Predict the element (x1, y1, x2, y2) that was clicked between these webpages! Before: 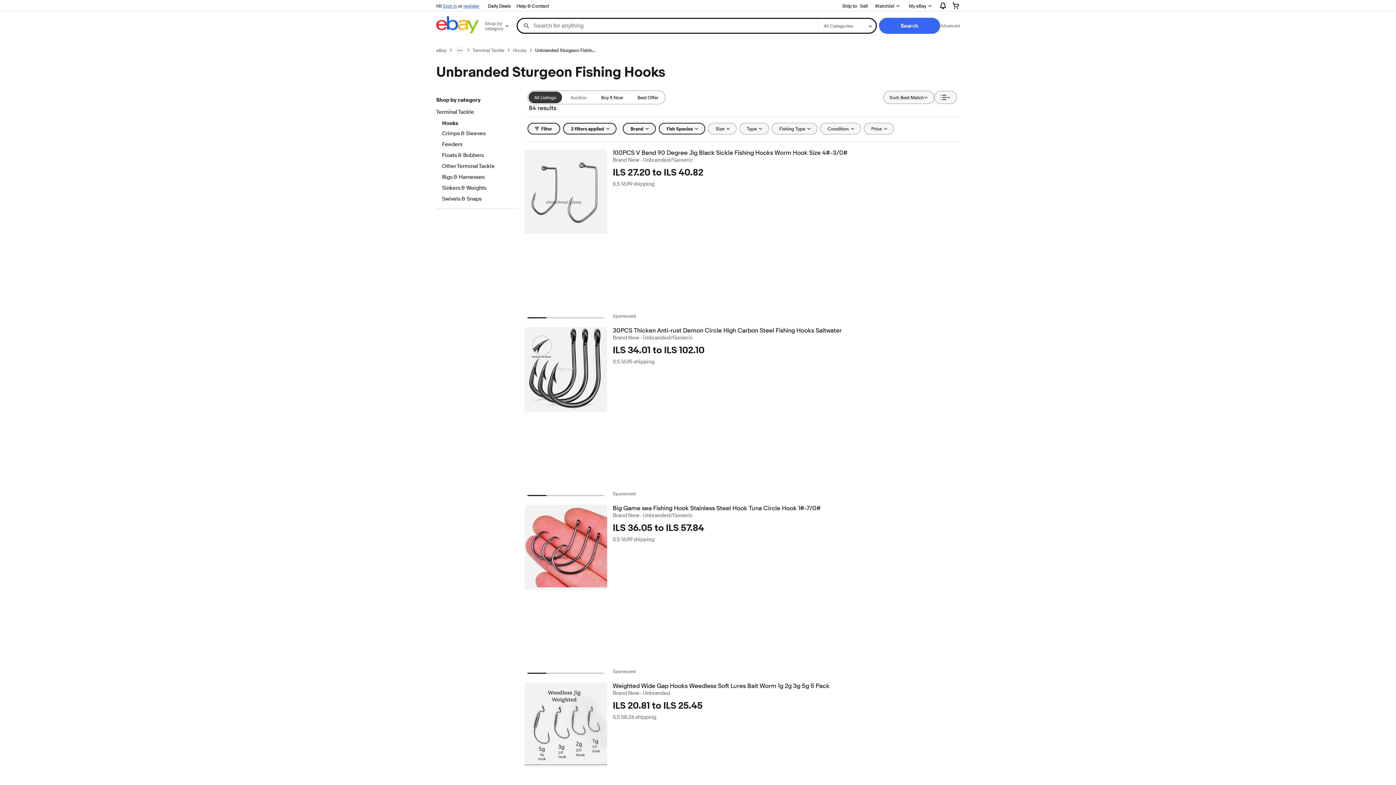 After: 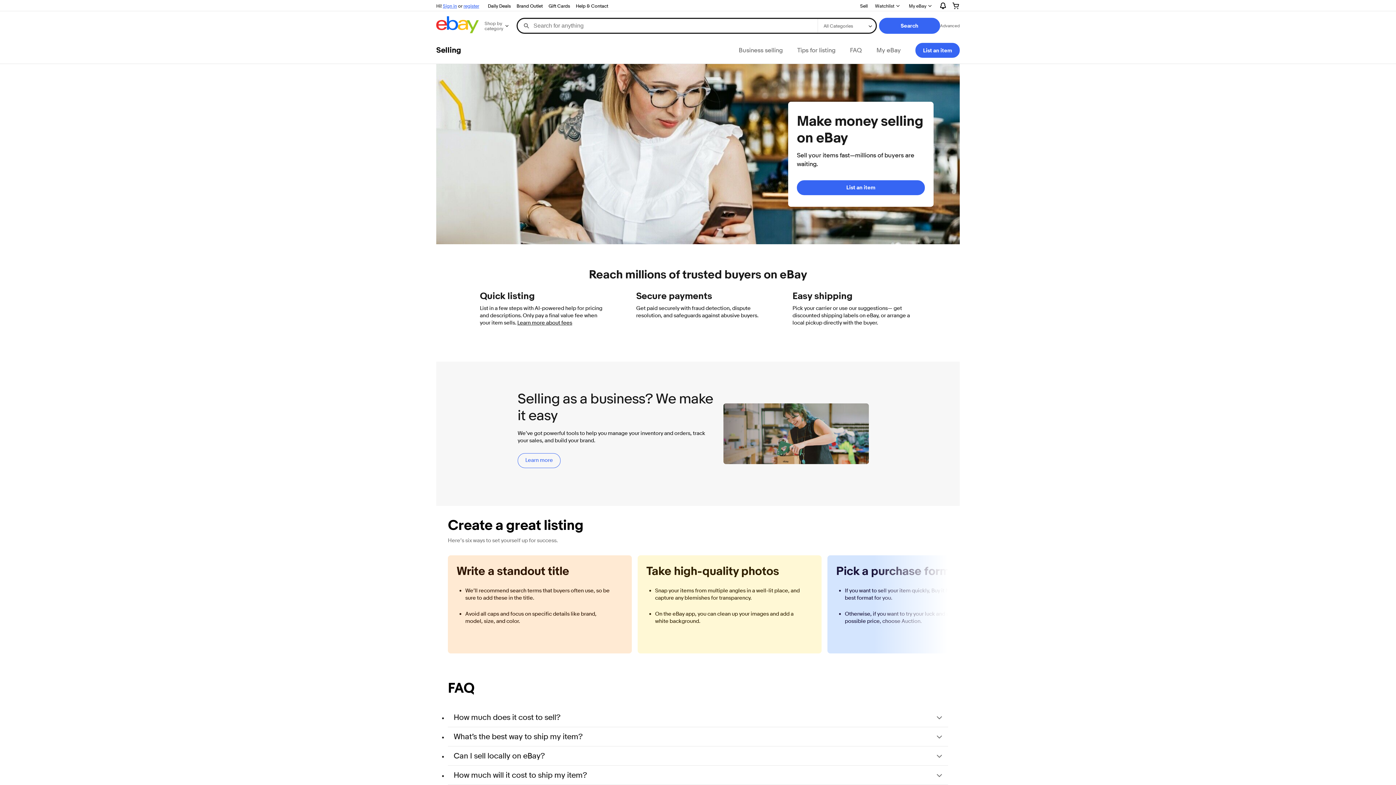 Action: label: Sell bbox: (857, 1, 870, 10)